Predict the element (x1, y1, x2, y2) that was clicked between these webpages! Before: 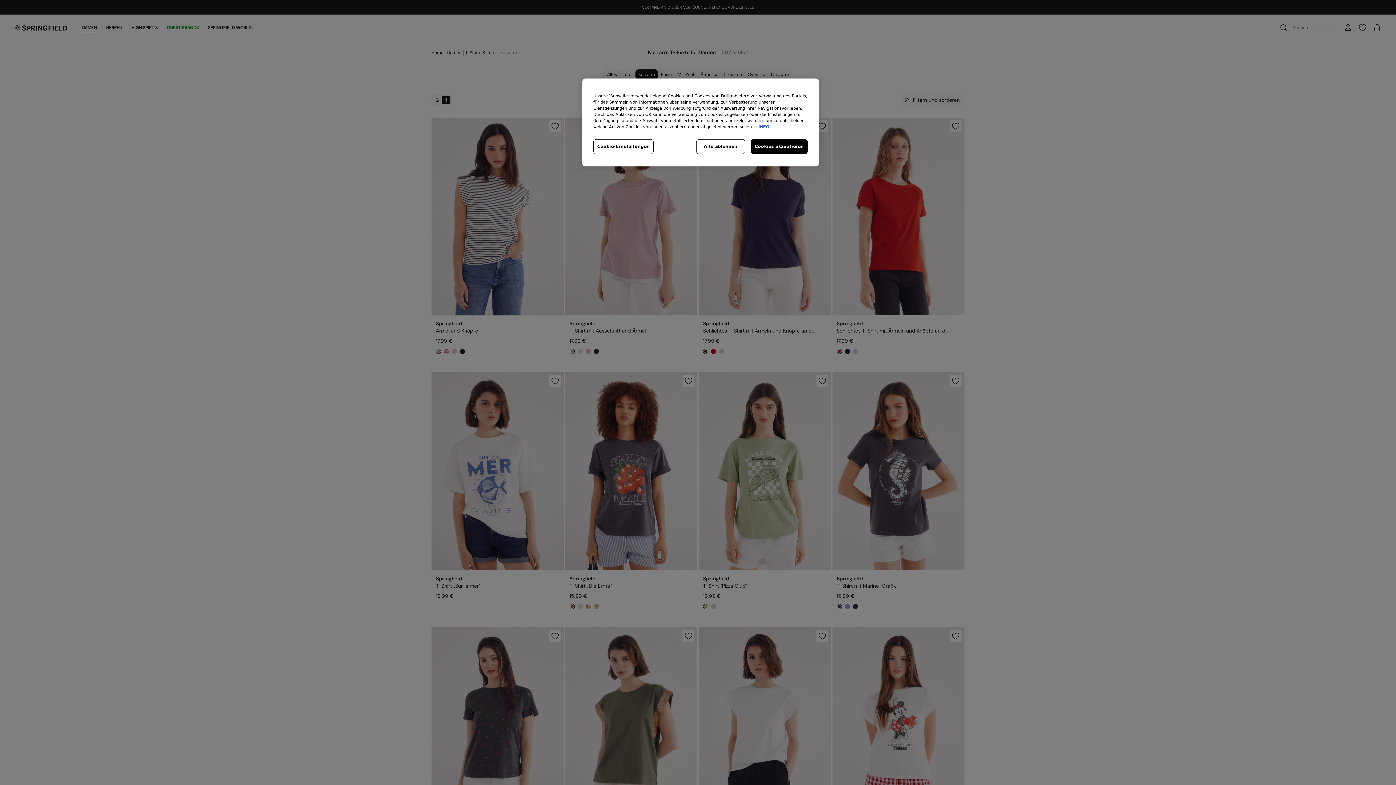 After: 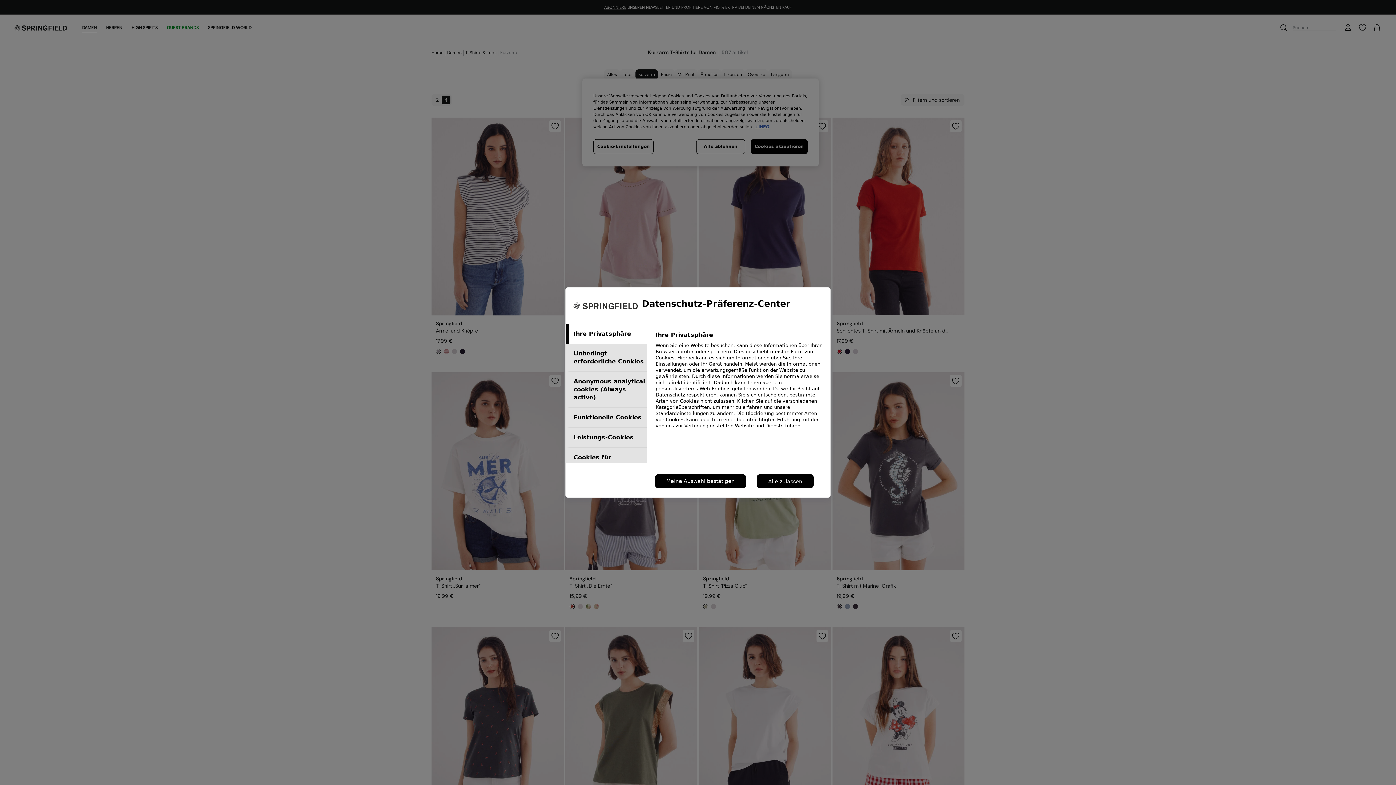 Action: label: Cookie-Einstellungen bbox: (593, 139, 653, 154)